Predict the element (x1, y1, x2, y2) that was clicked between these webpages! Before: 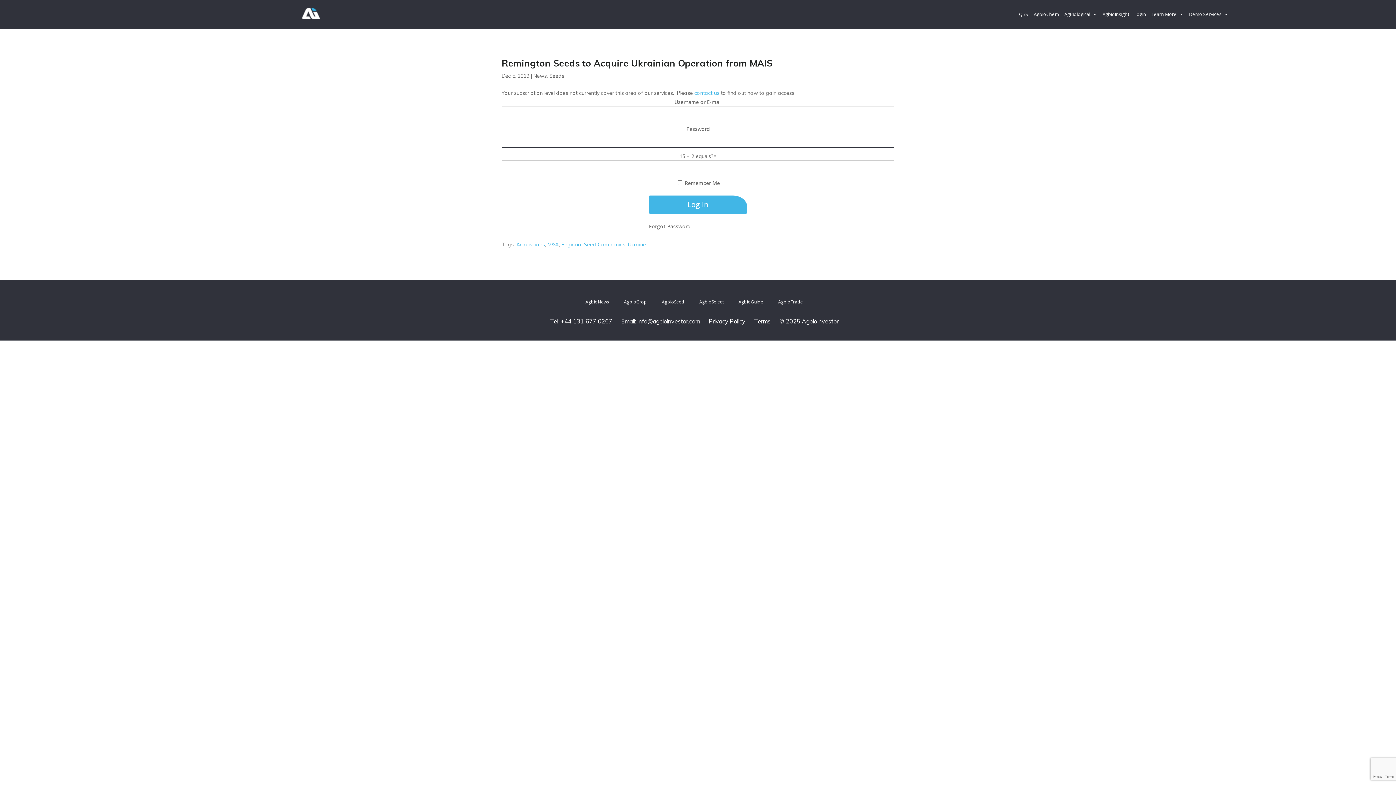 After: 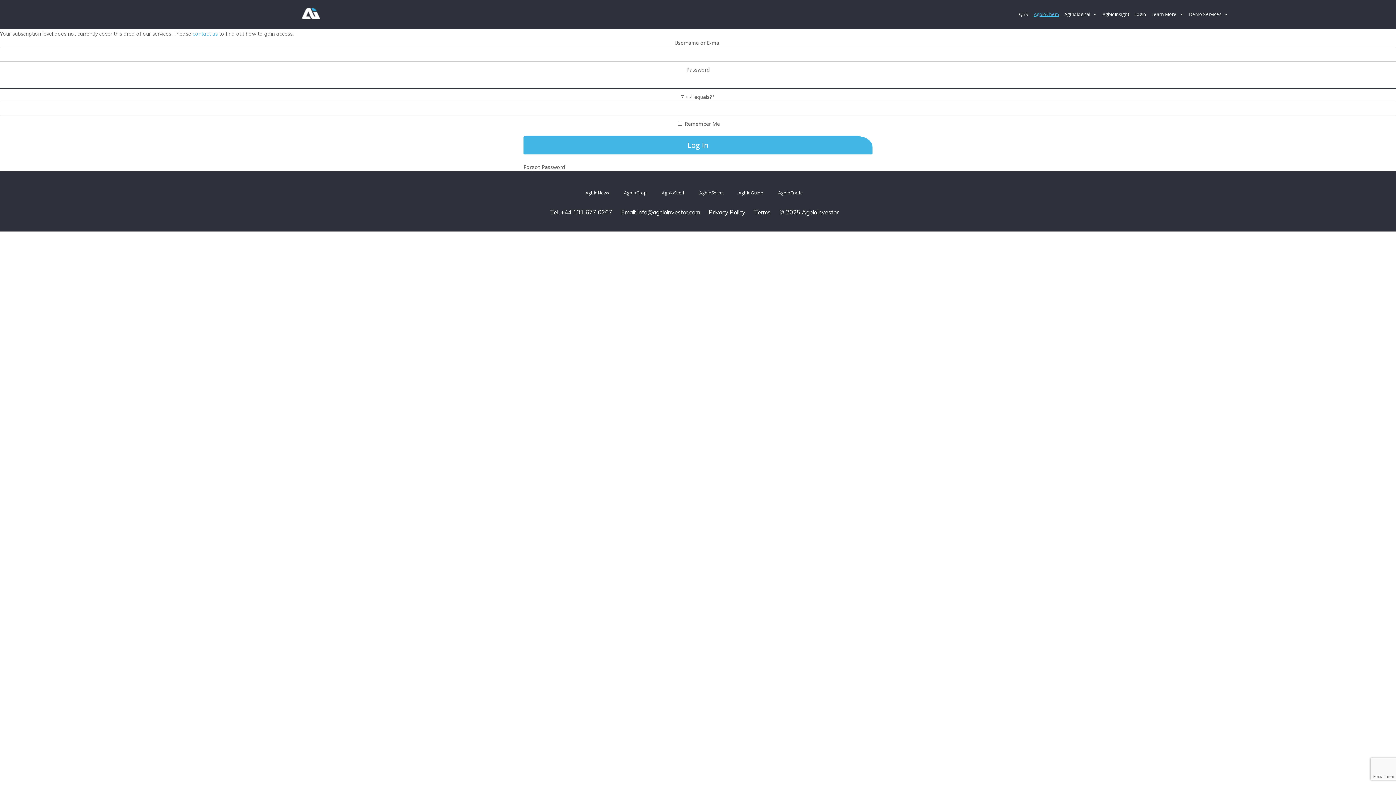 Action: label: AgbioChem bbox: (1028, 7, 1059, 21)